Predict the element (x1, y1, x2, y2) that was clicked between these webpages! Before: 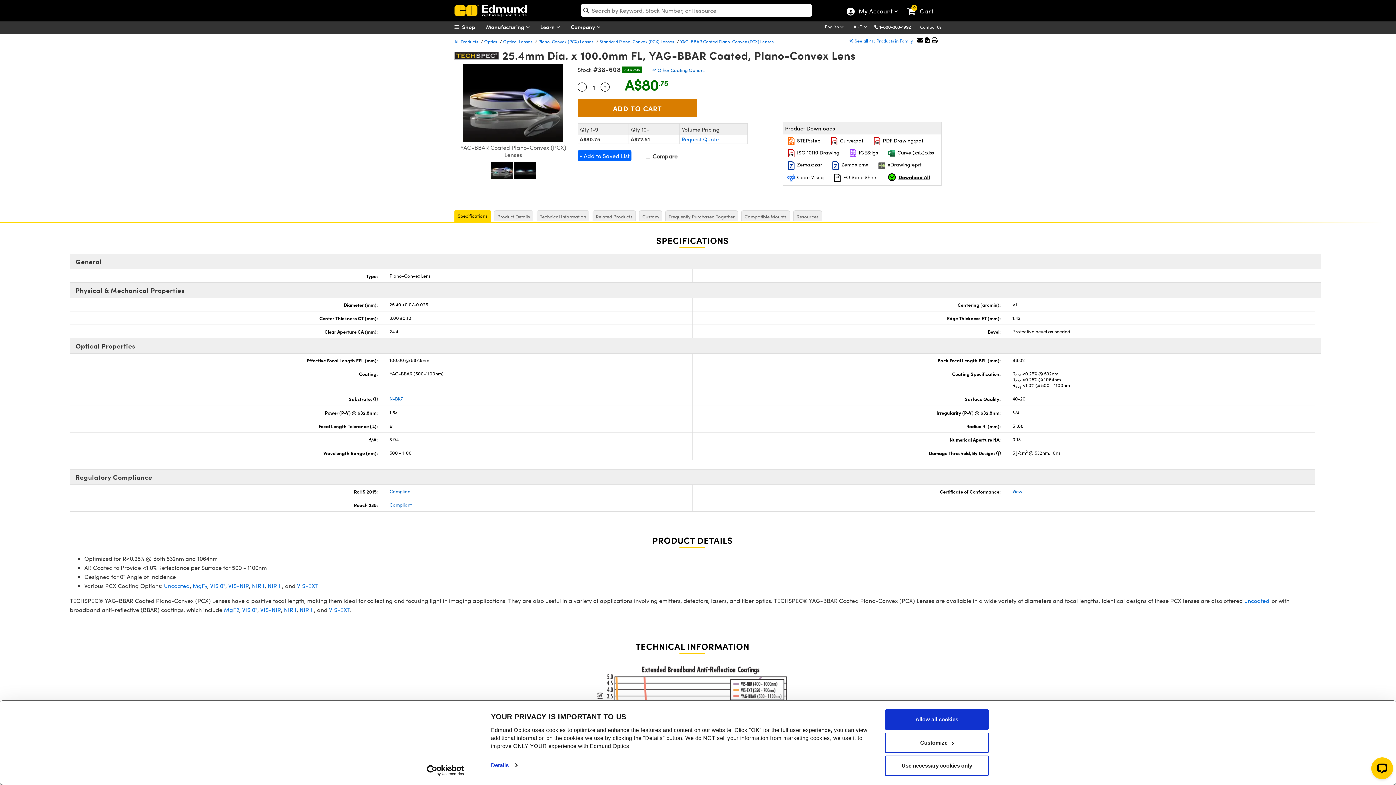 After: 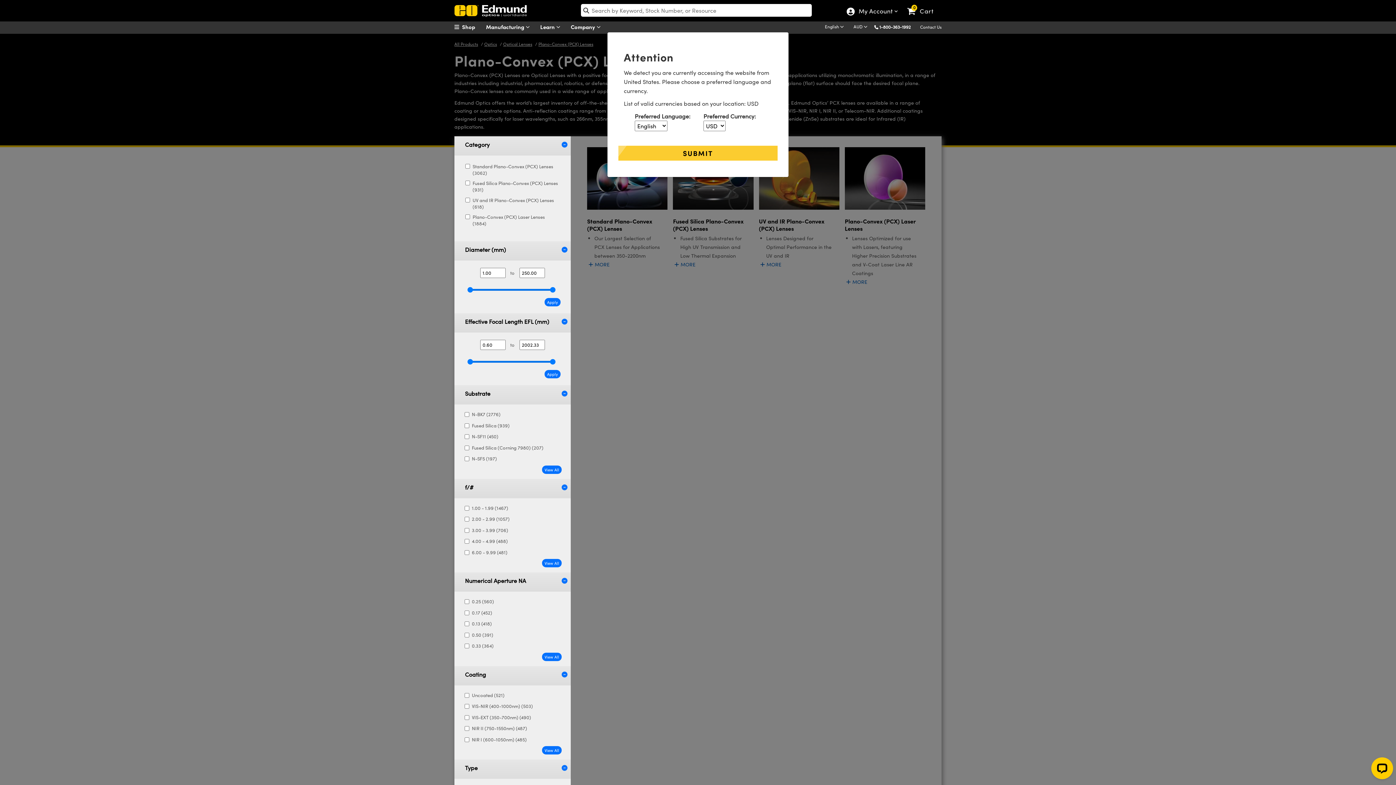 Action: label: Plano-Convex (PCX) Lenses bbox: (538, 33, 595, 45)